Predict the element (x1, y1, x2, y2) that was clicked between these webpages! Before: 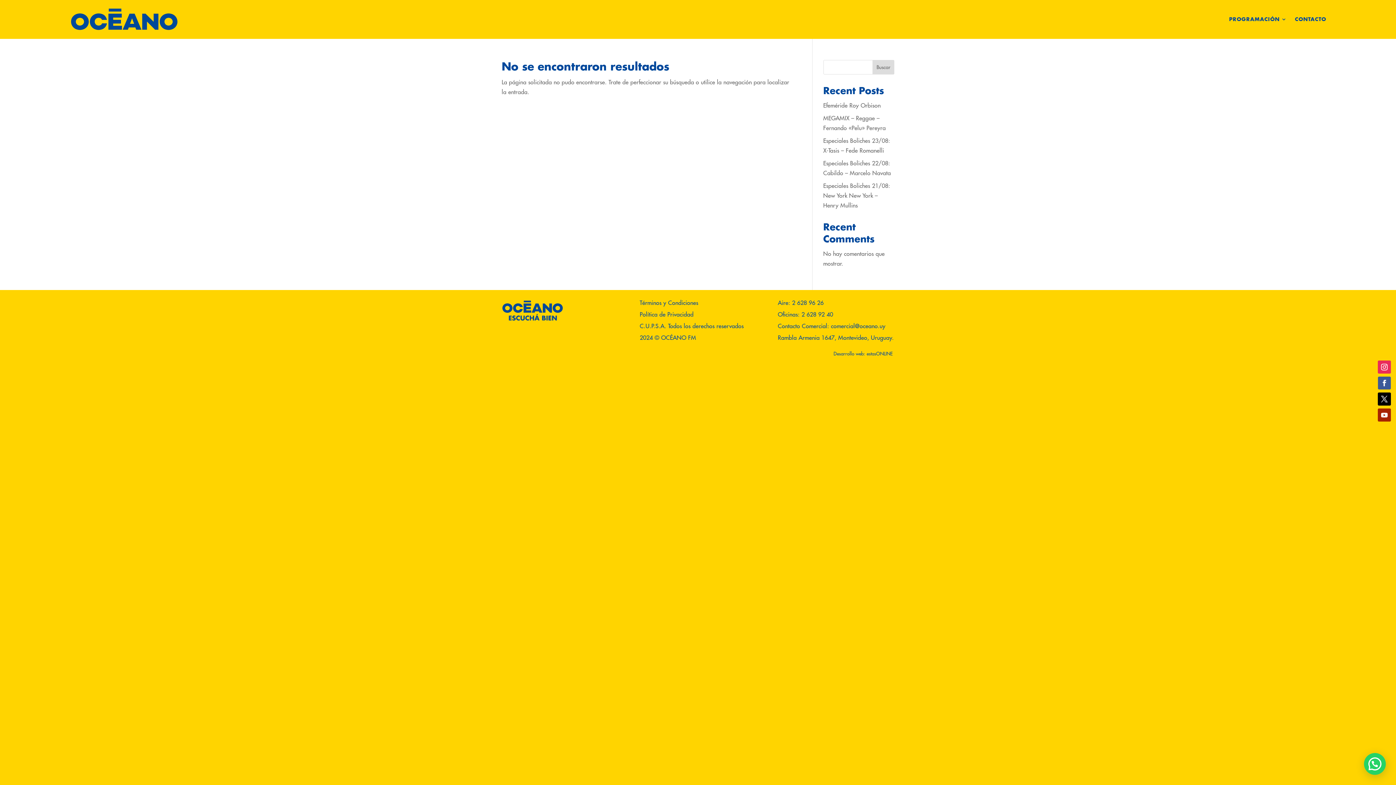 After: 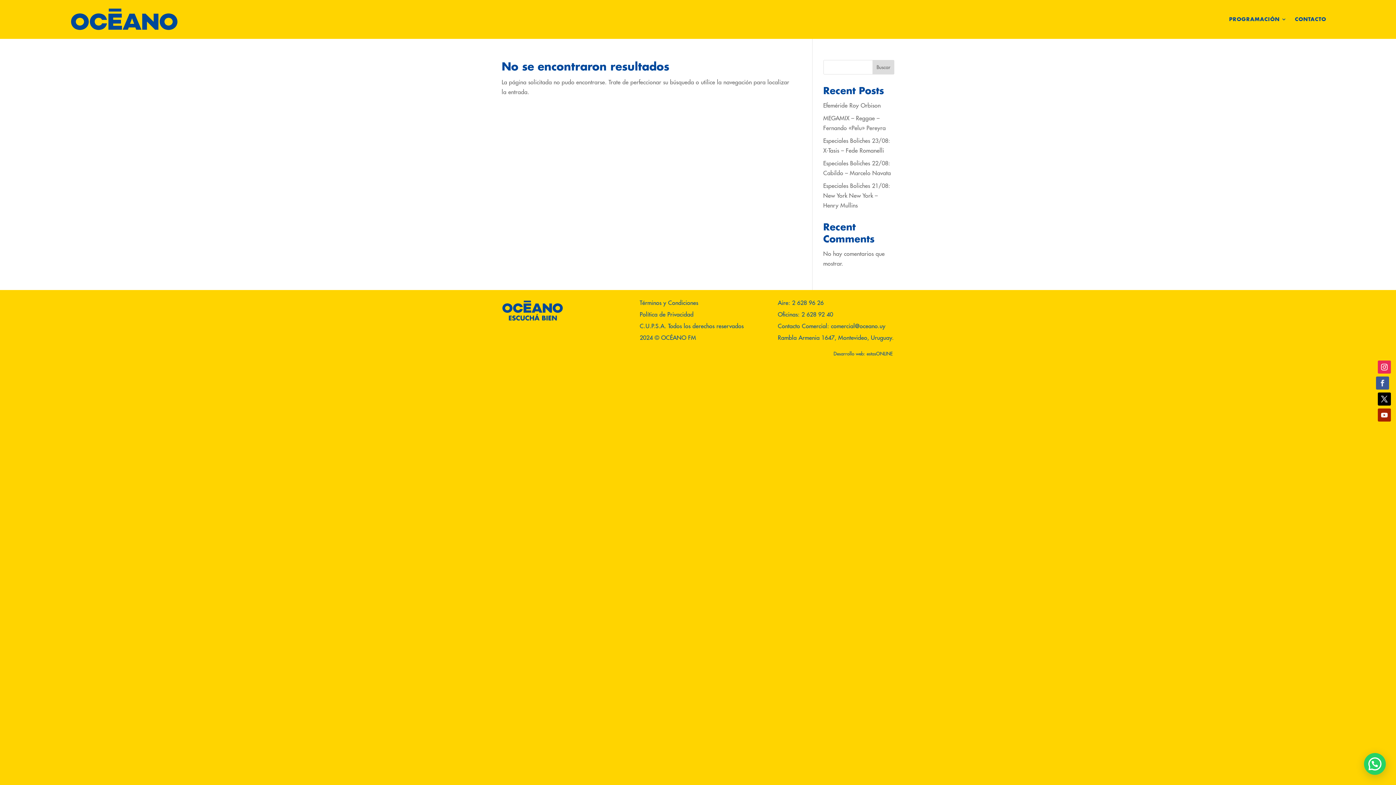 Action: bbox: (1378, 376, 1391, 389)